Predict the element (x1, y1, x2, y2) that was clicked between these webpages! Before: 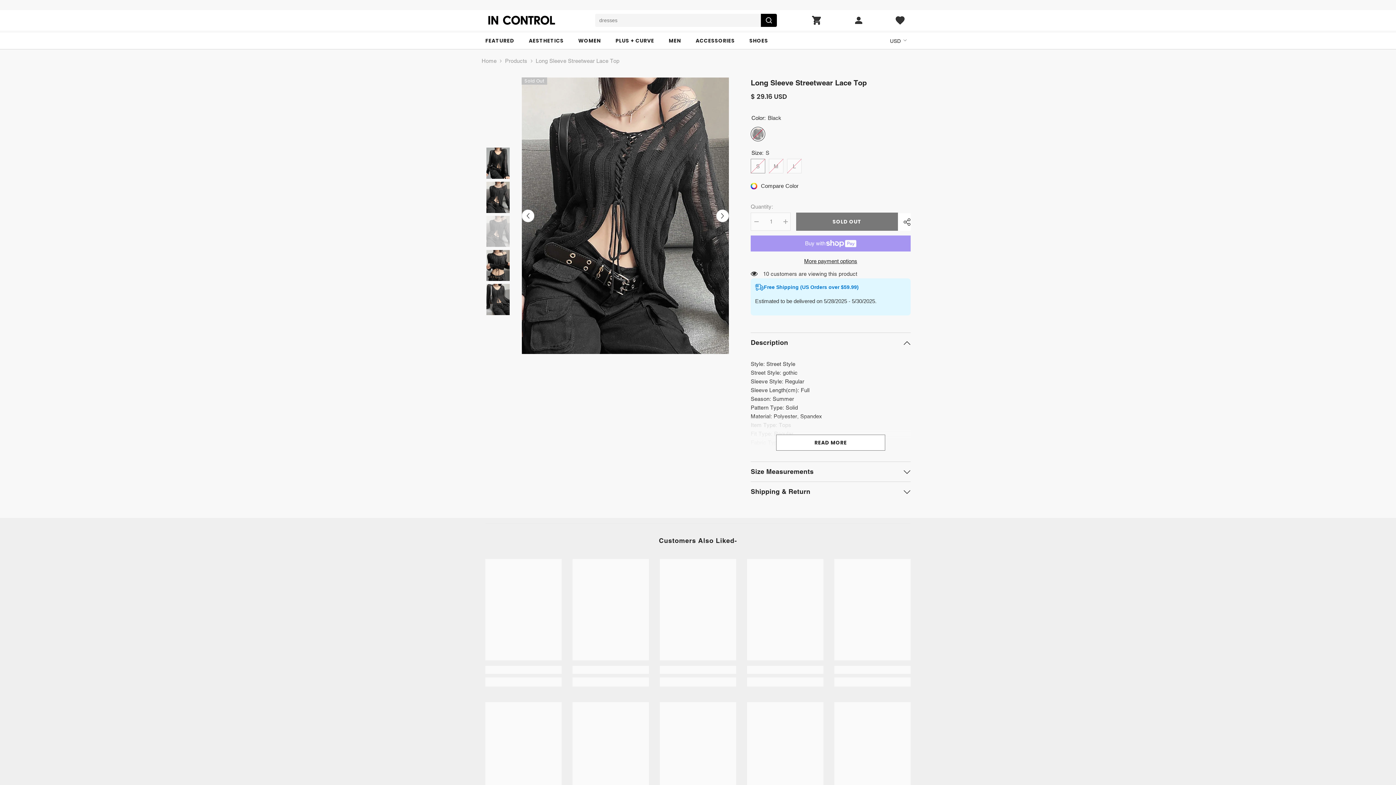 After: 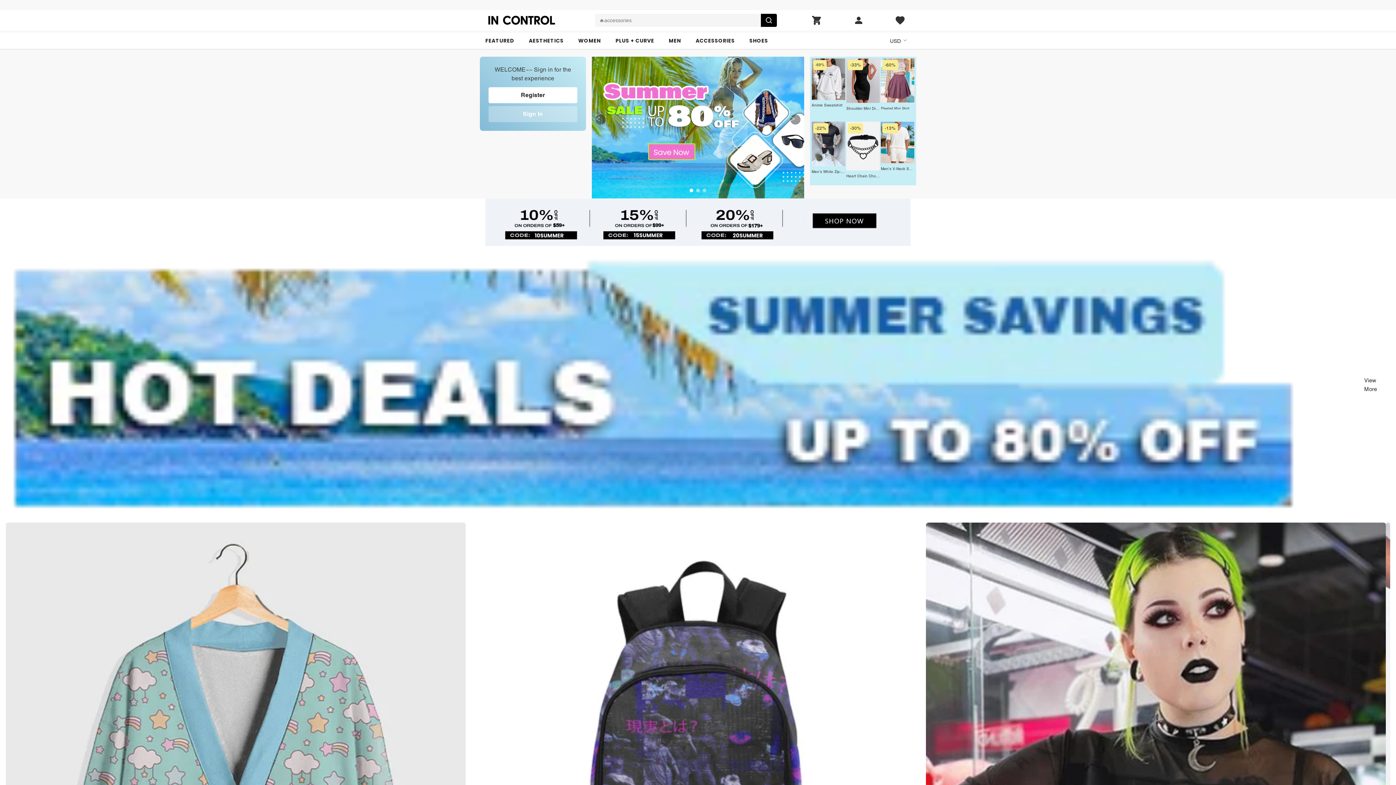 Action: label: FEATURED bbox: (478, 36, 521, 49)